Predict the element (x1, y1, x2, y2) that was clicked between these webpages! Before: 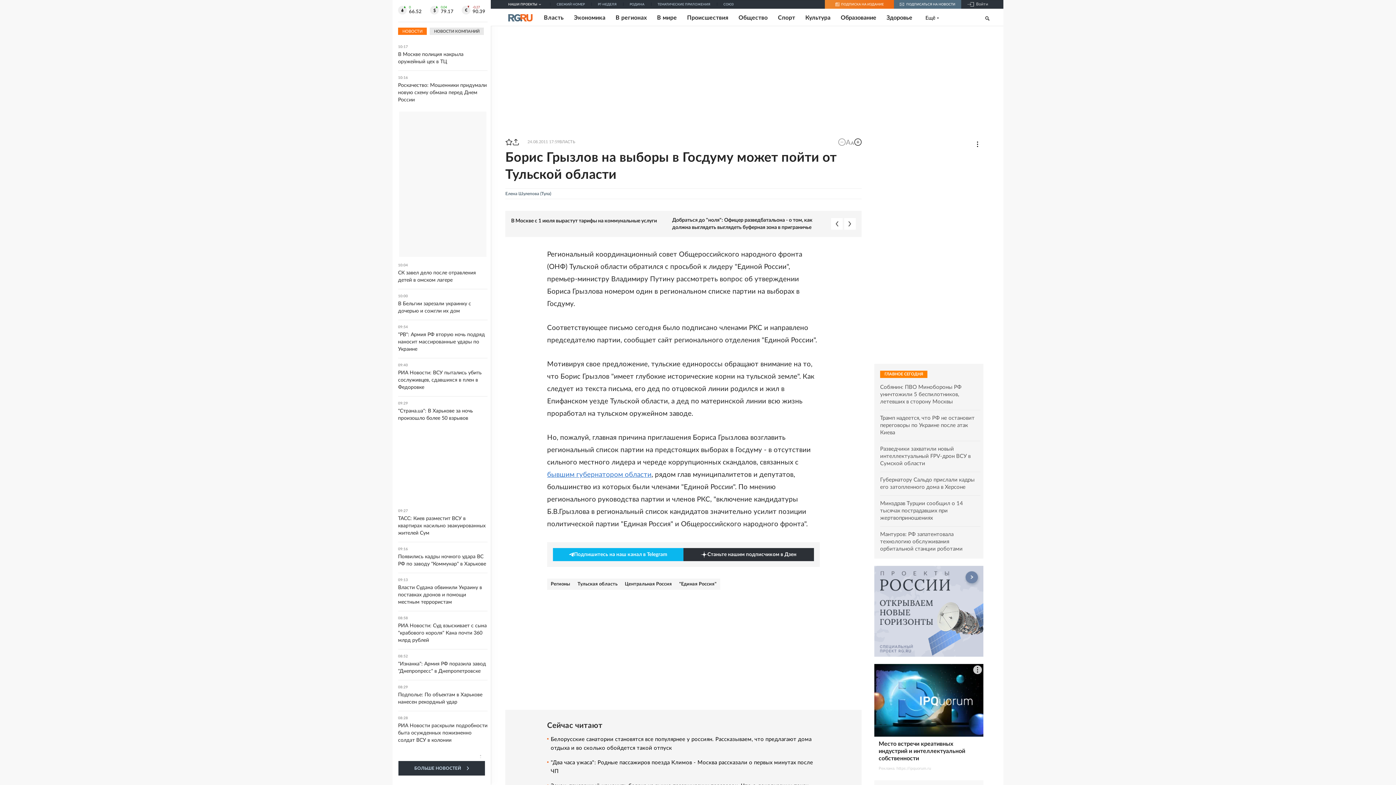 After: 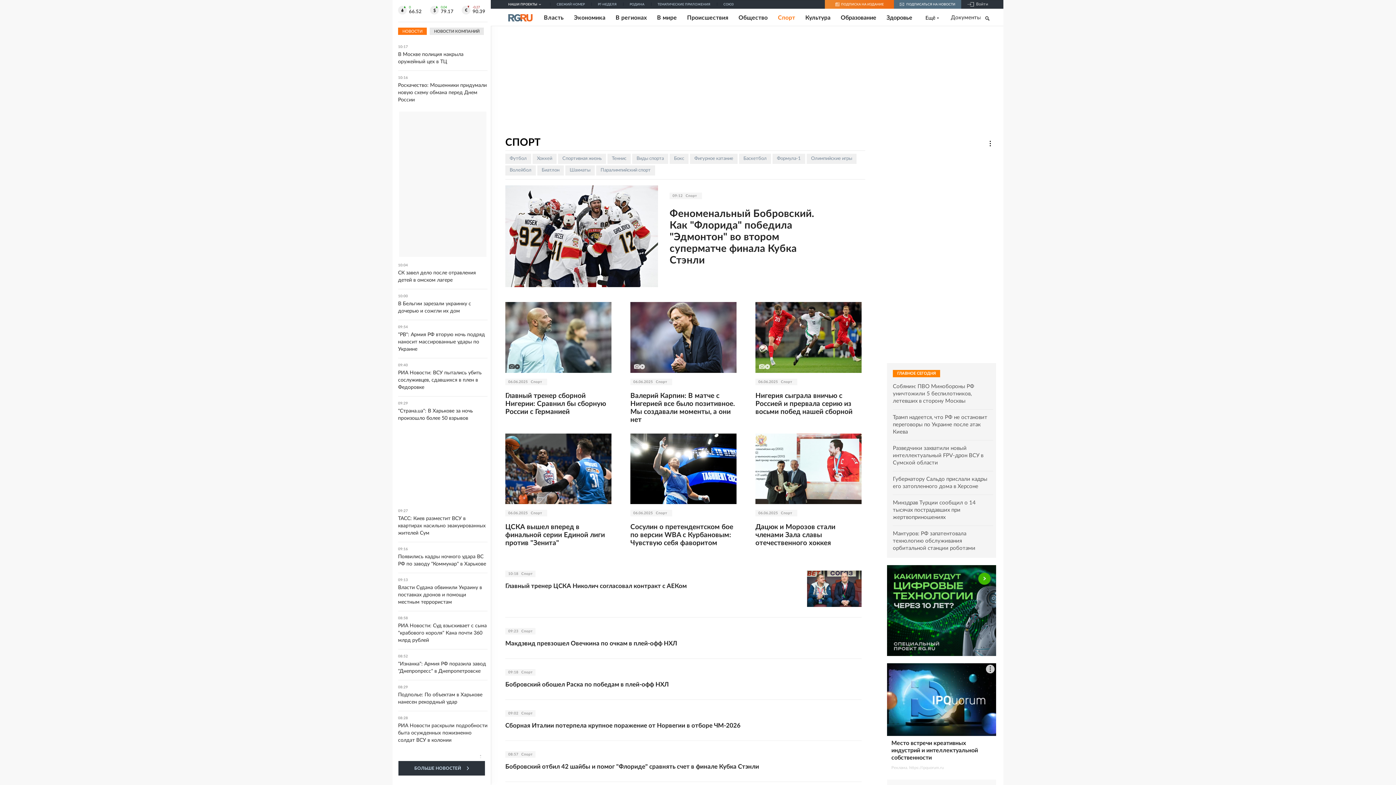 Action: label: Спорт bbox: (778, 14, 795, 21)